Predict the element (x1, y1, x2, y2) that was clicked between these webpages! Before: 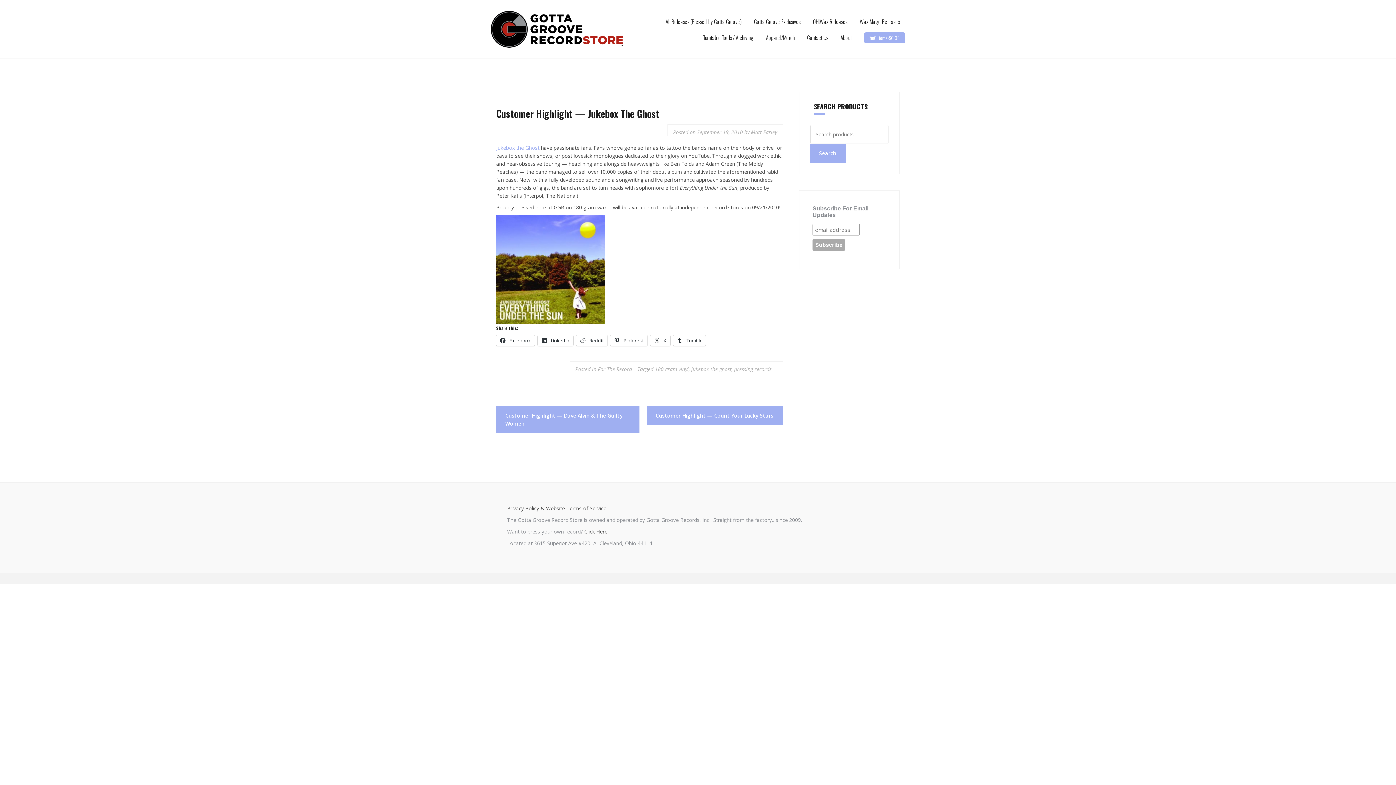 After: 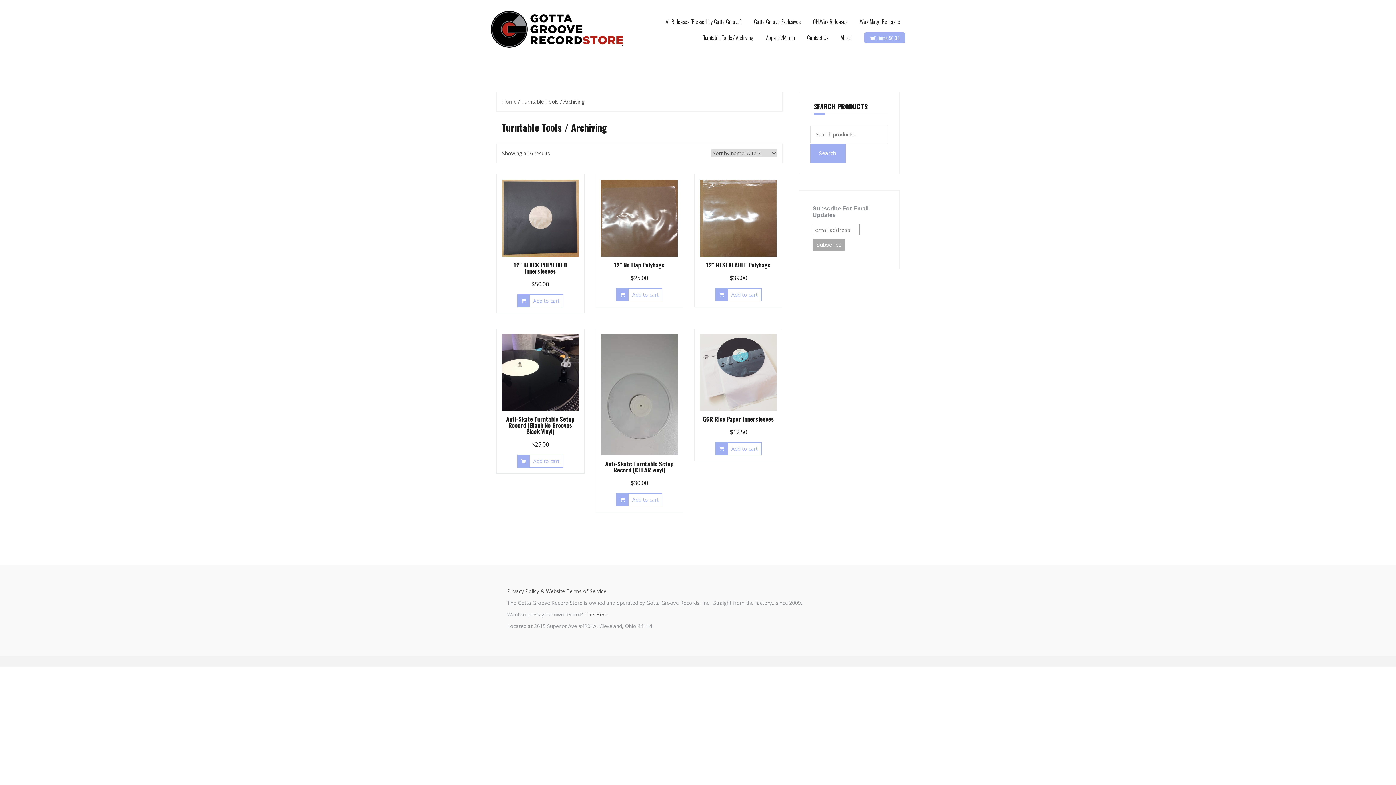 Action: bbox: (703, 32, 753, 41) label: Turntable Tools / Archiving